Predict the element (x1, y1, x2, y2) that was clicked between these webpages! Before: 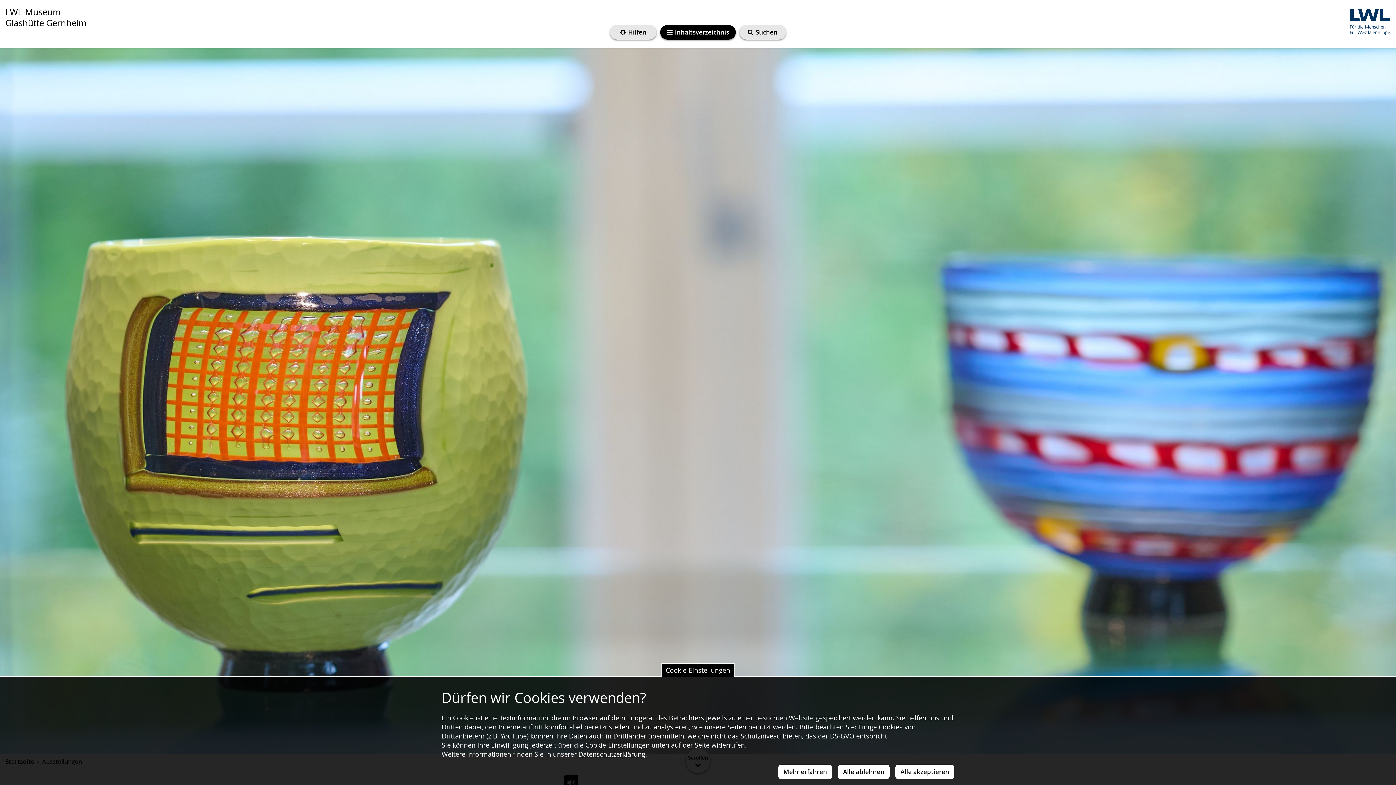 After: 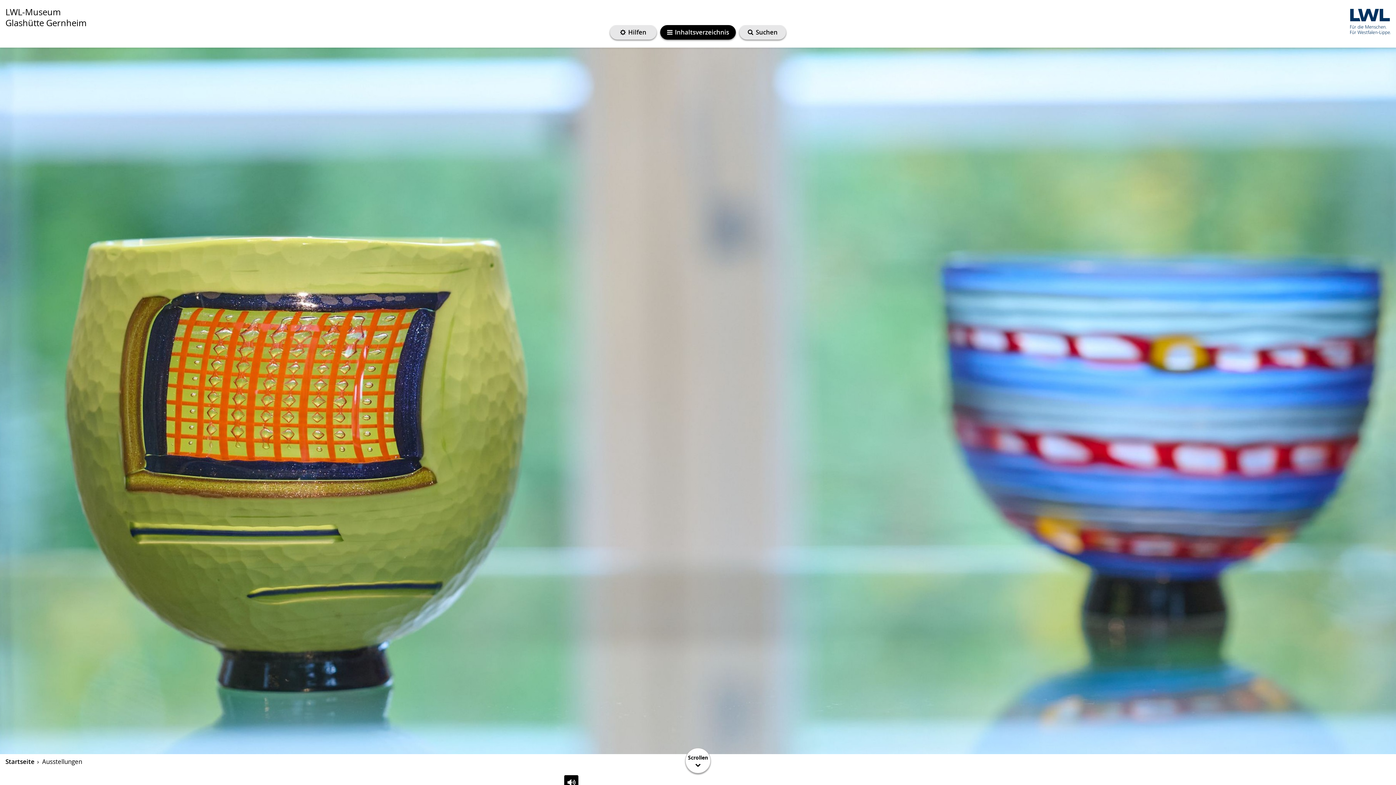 Action: bbox: (895, 765, 954, 779) label: Alle akzeptieren